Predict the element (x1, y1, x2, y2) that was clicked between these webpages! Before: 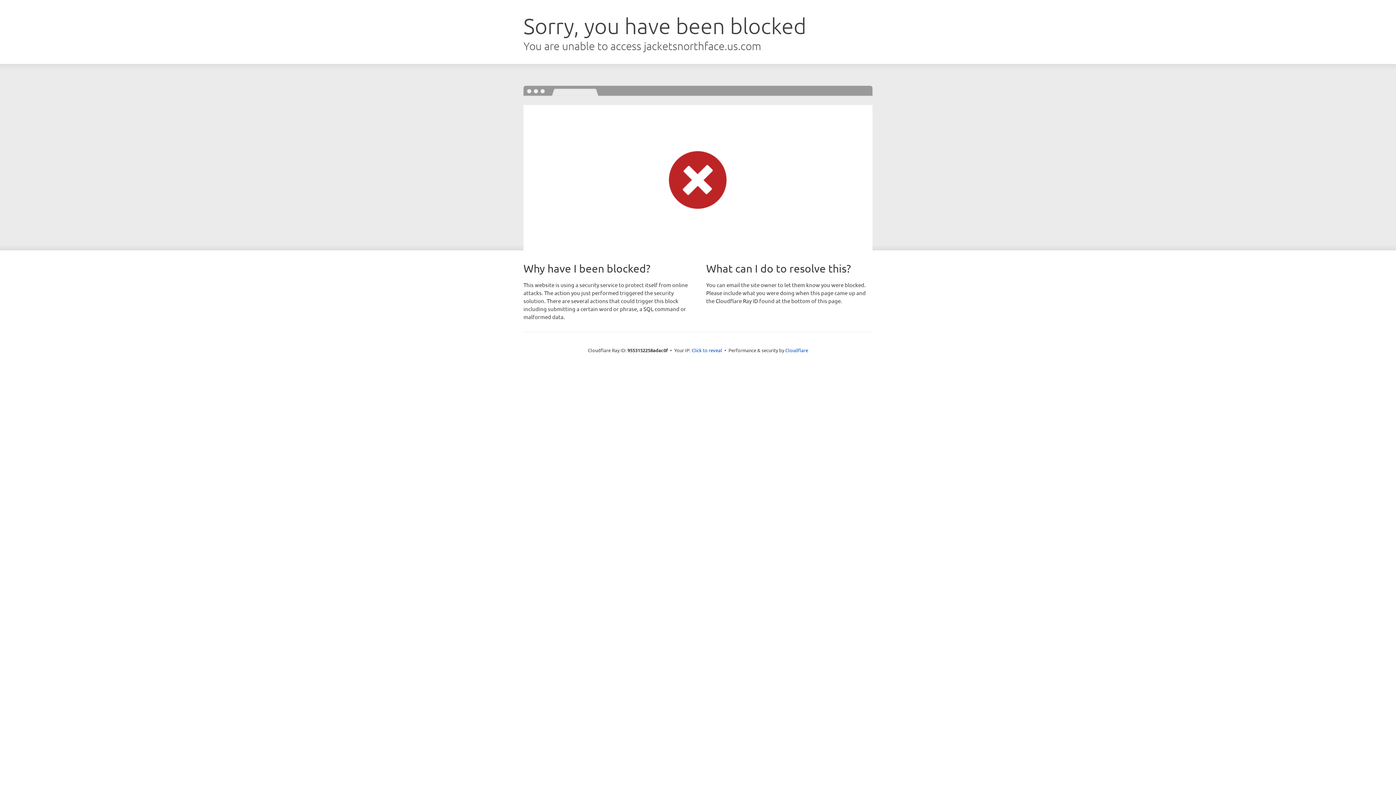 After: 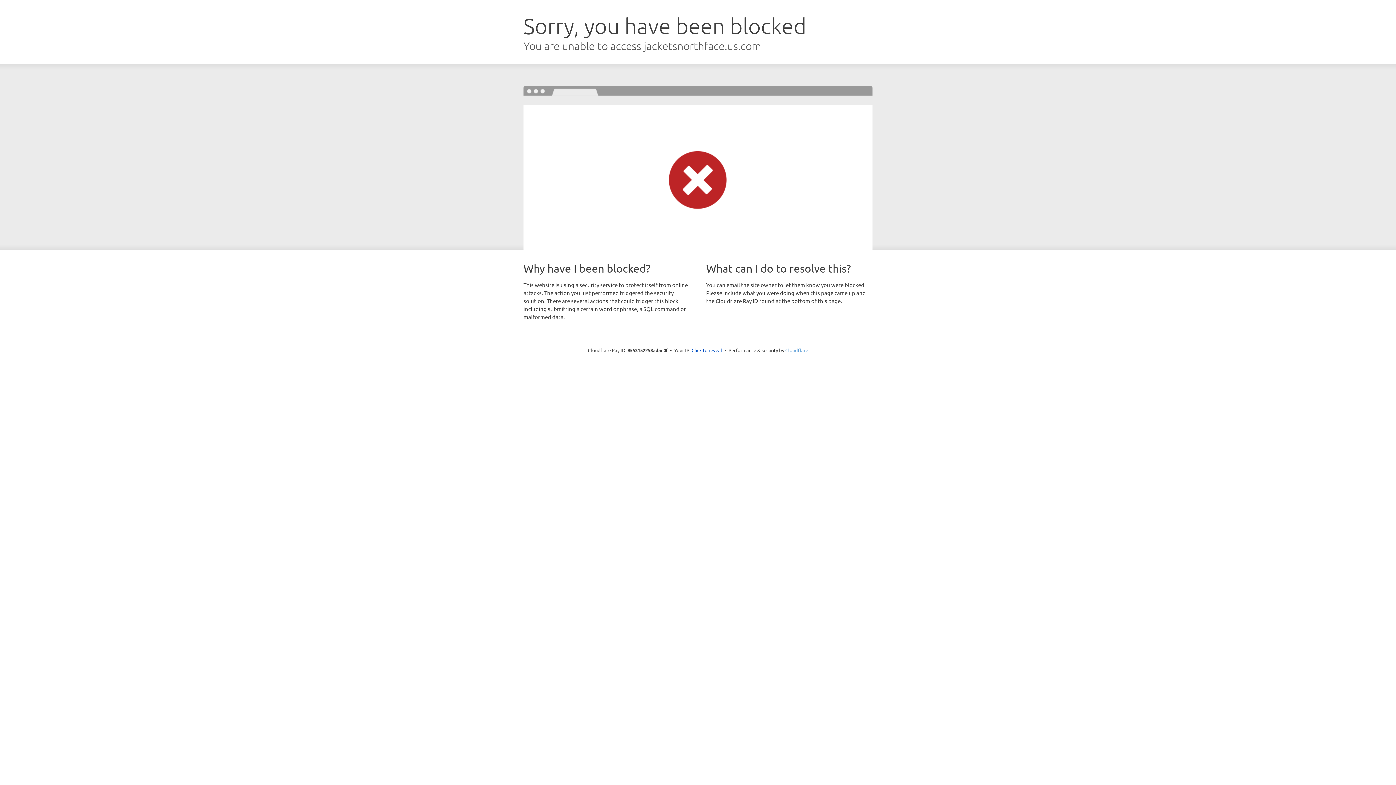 Action: label: Cloudflare bbox: (785, 347, 808, 353)